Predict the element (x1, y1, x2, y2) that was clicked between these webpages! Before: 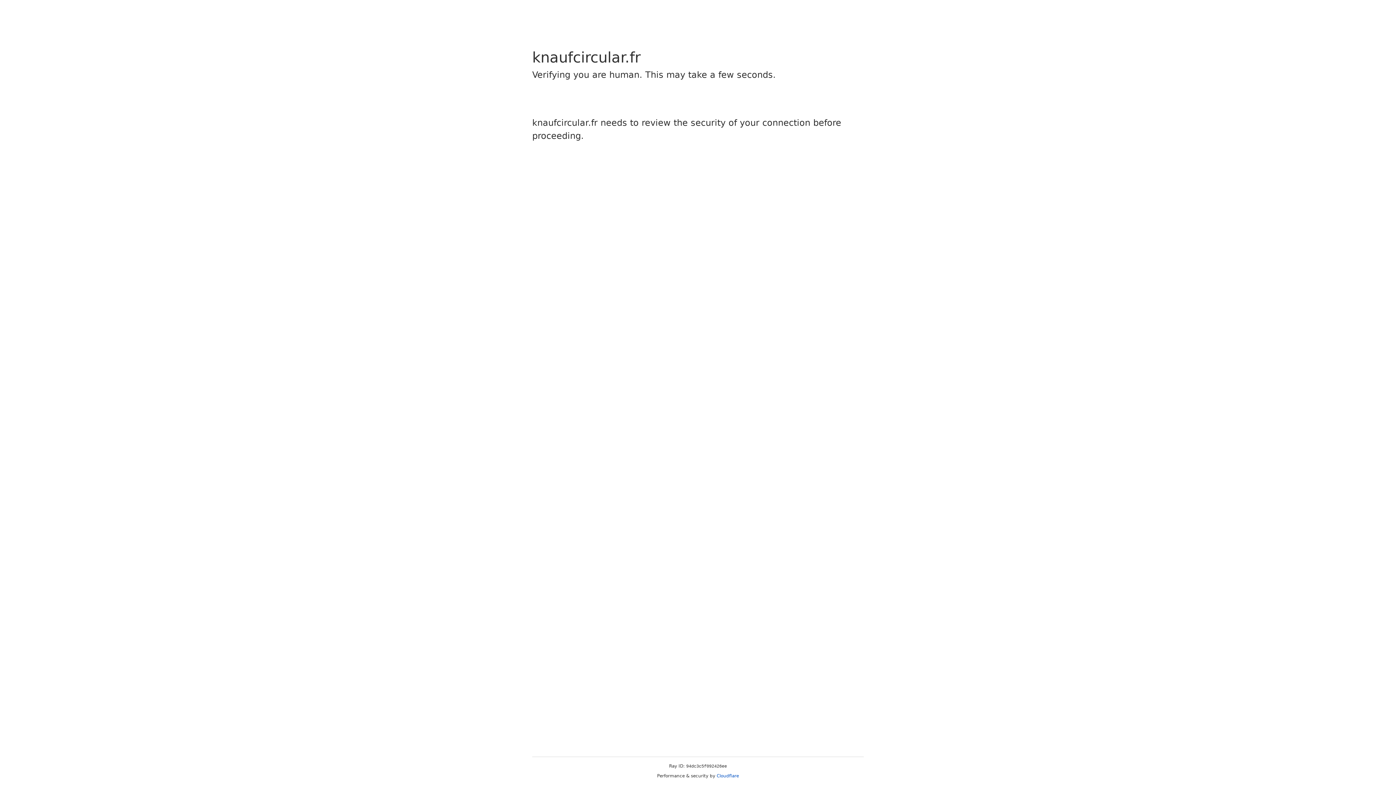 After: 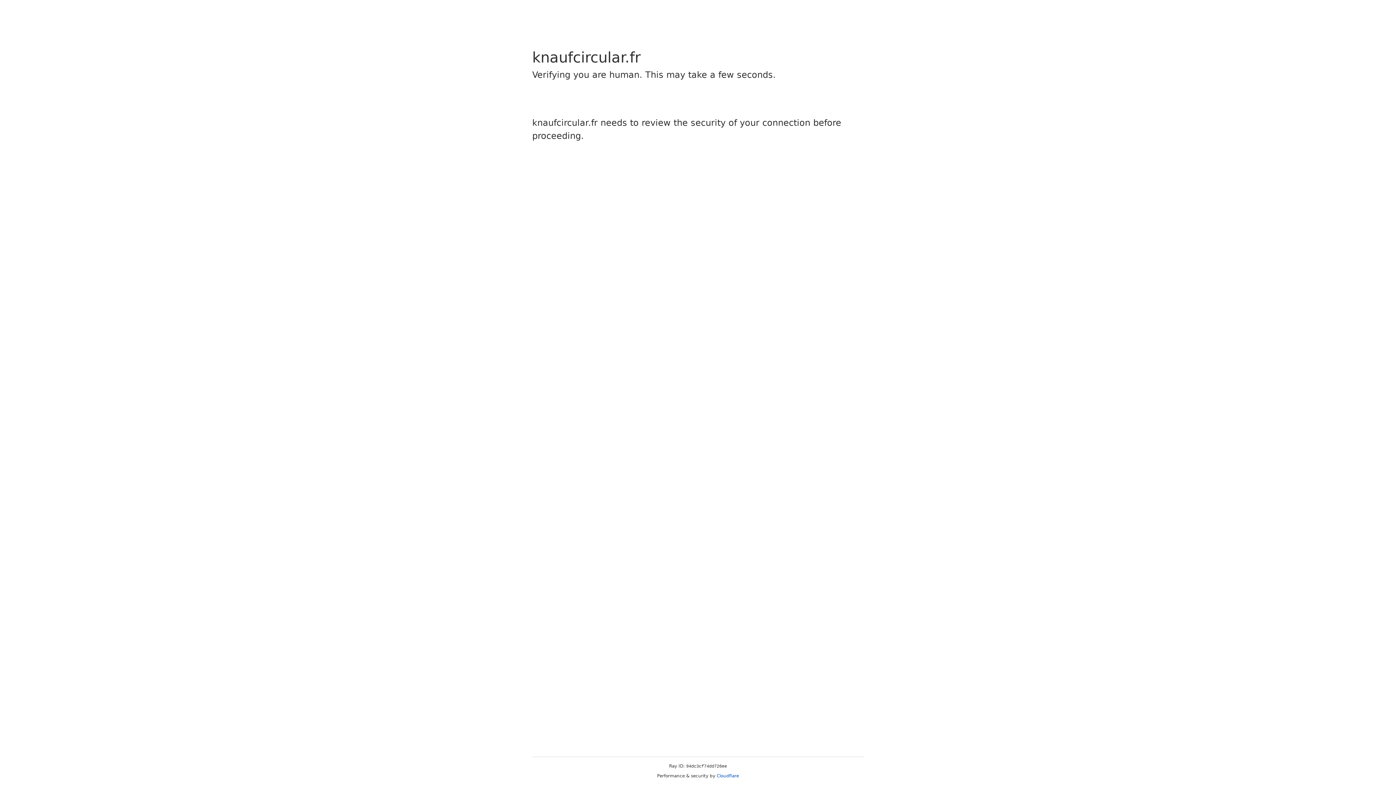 Action: label: Cloudflare bbox: (716, 773, 739, 778)